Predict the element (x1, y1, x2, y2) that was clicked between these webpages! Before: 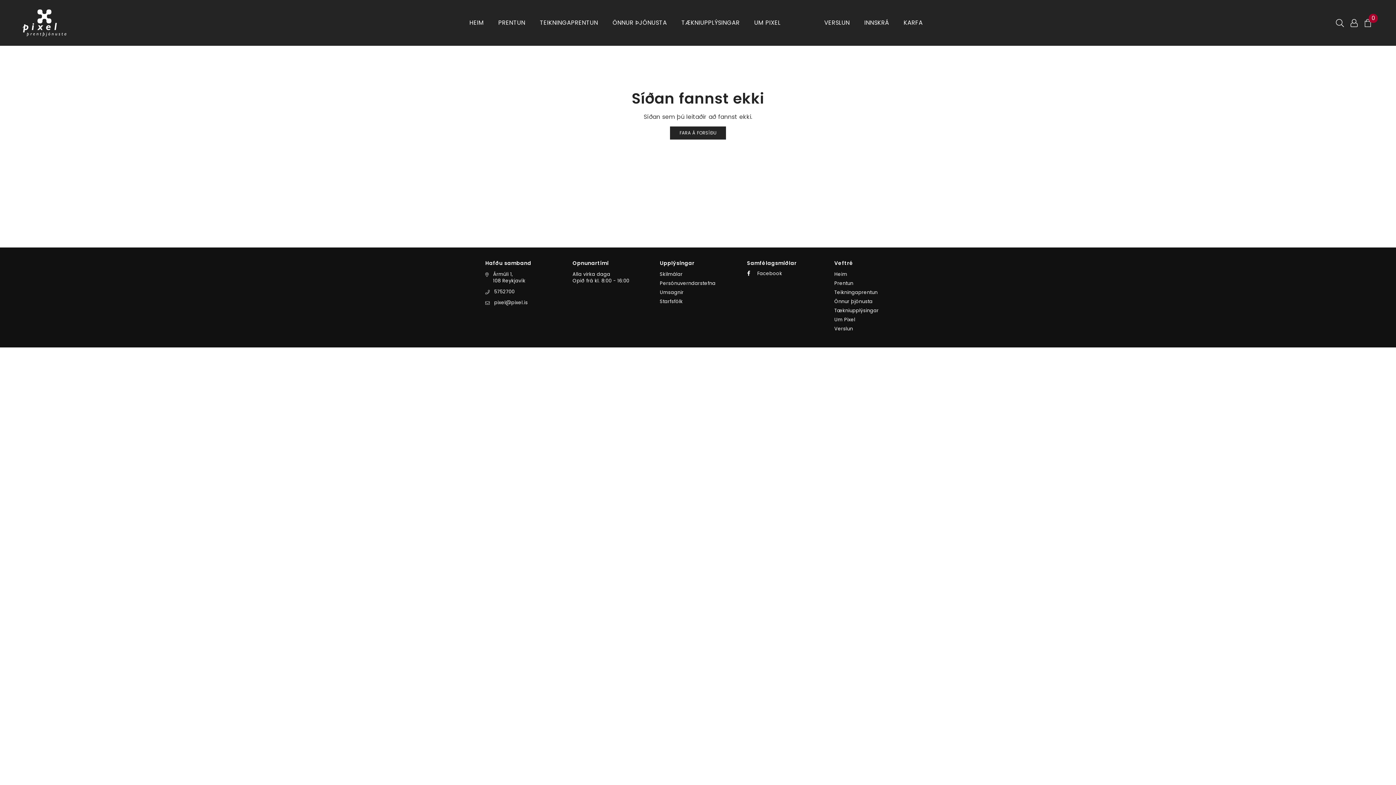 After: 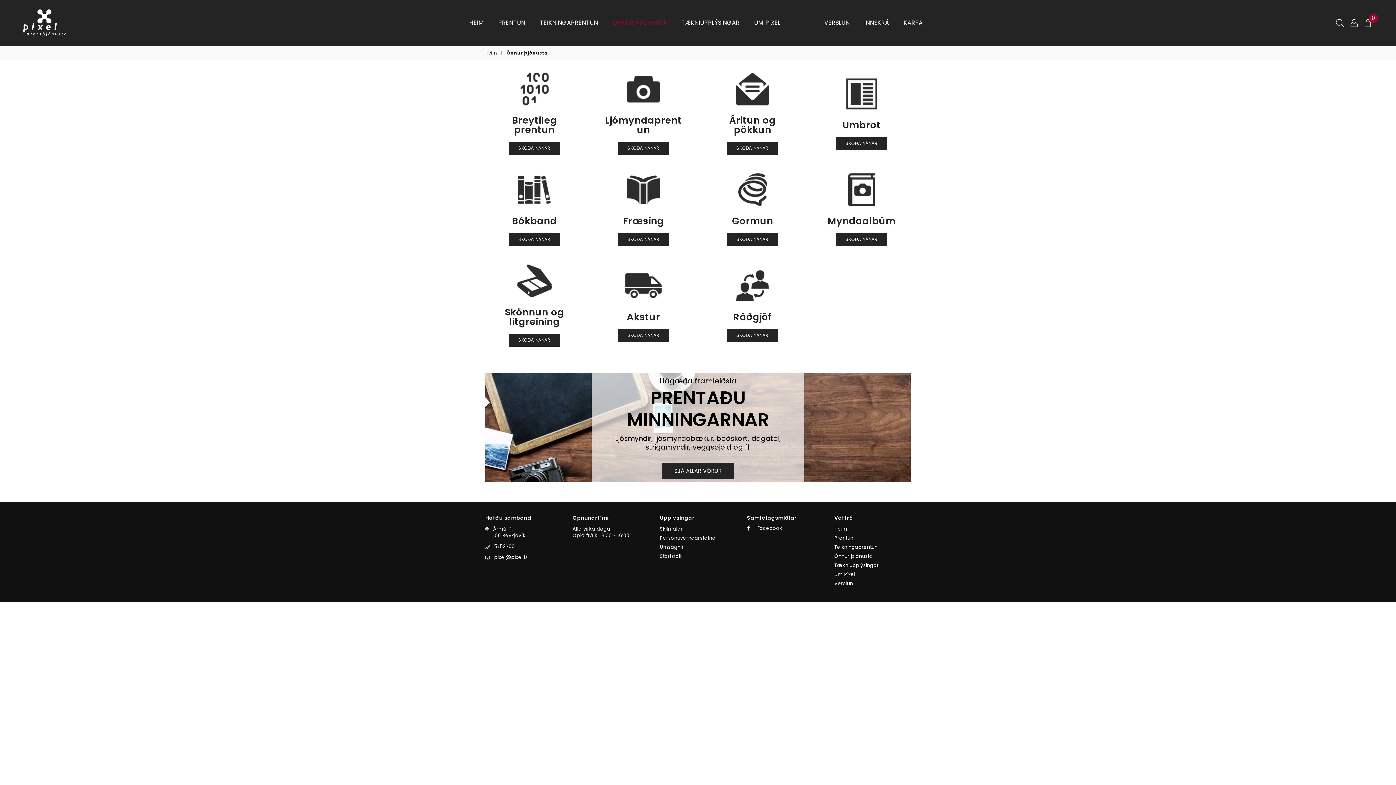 Action: label: ÖNNUR ÞJÓNUSTA bbox: (607, 15, 672, 30)